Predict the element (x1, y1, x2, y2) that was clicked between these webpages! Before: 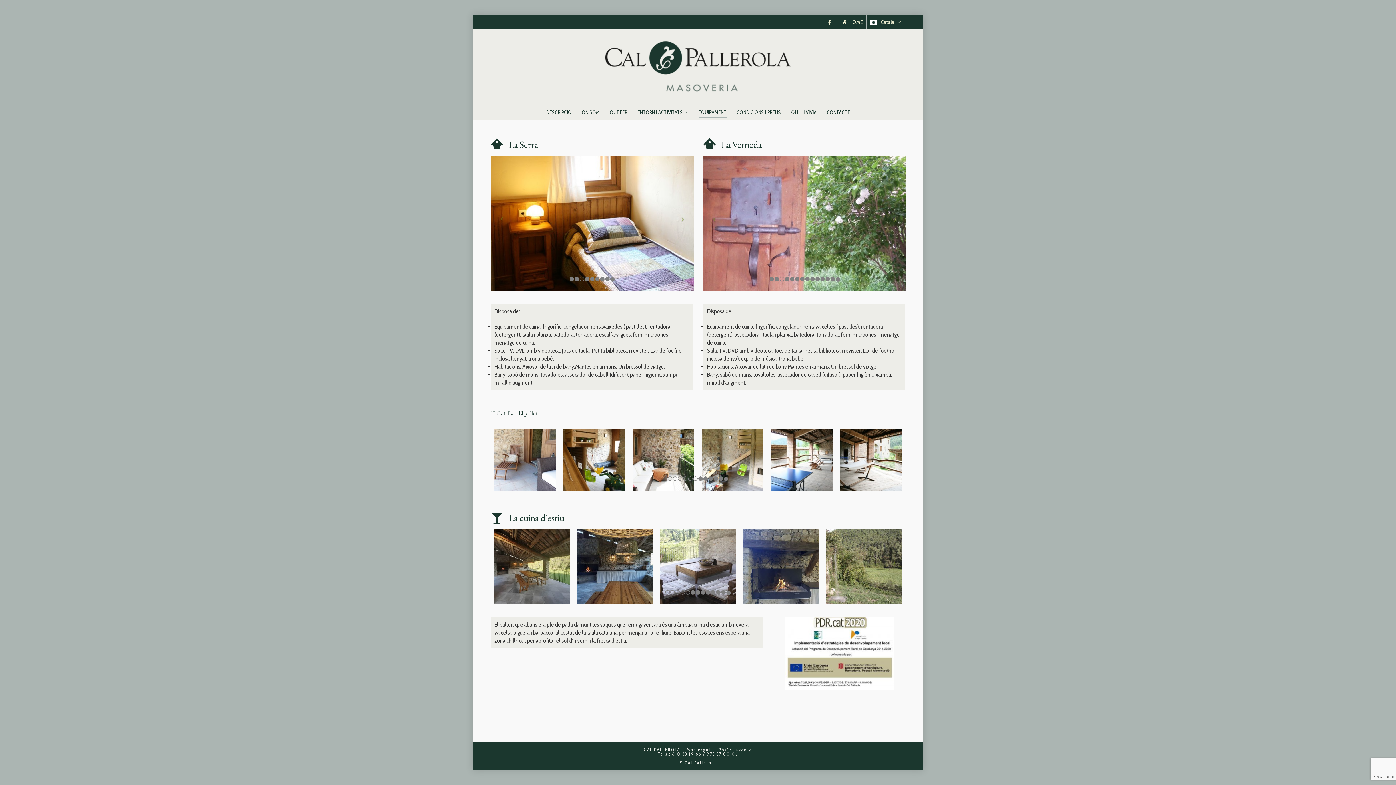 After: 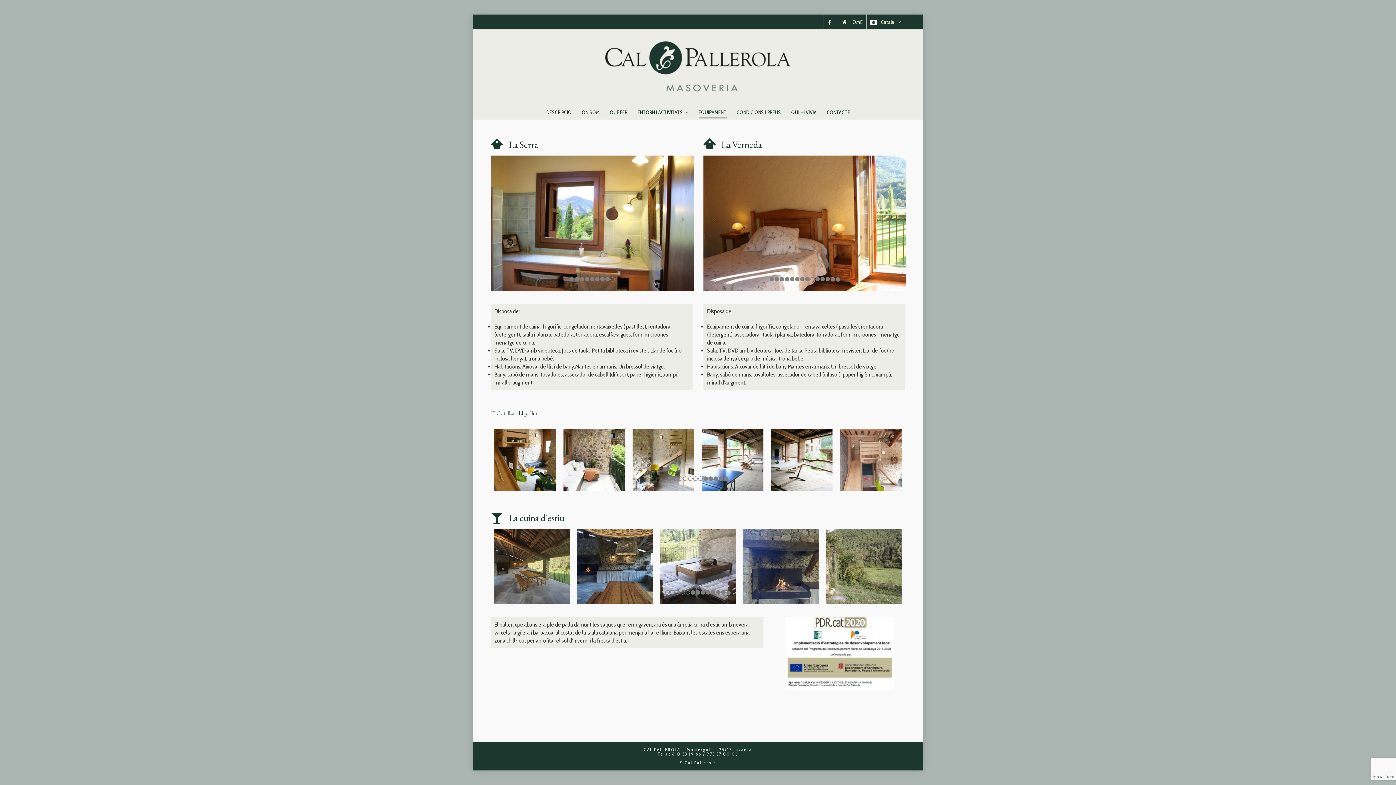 Action: bbox: (883, 454, 905, 465)